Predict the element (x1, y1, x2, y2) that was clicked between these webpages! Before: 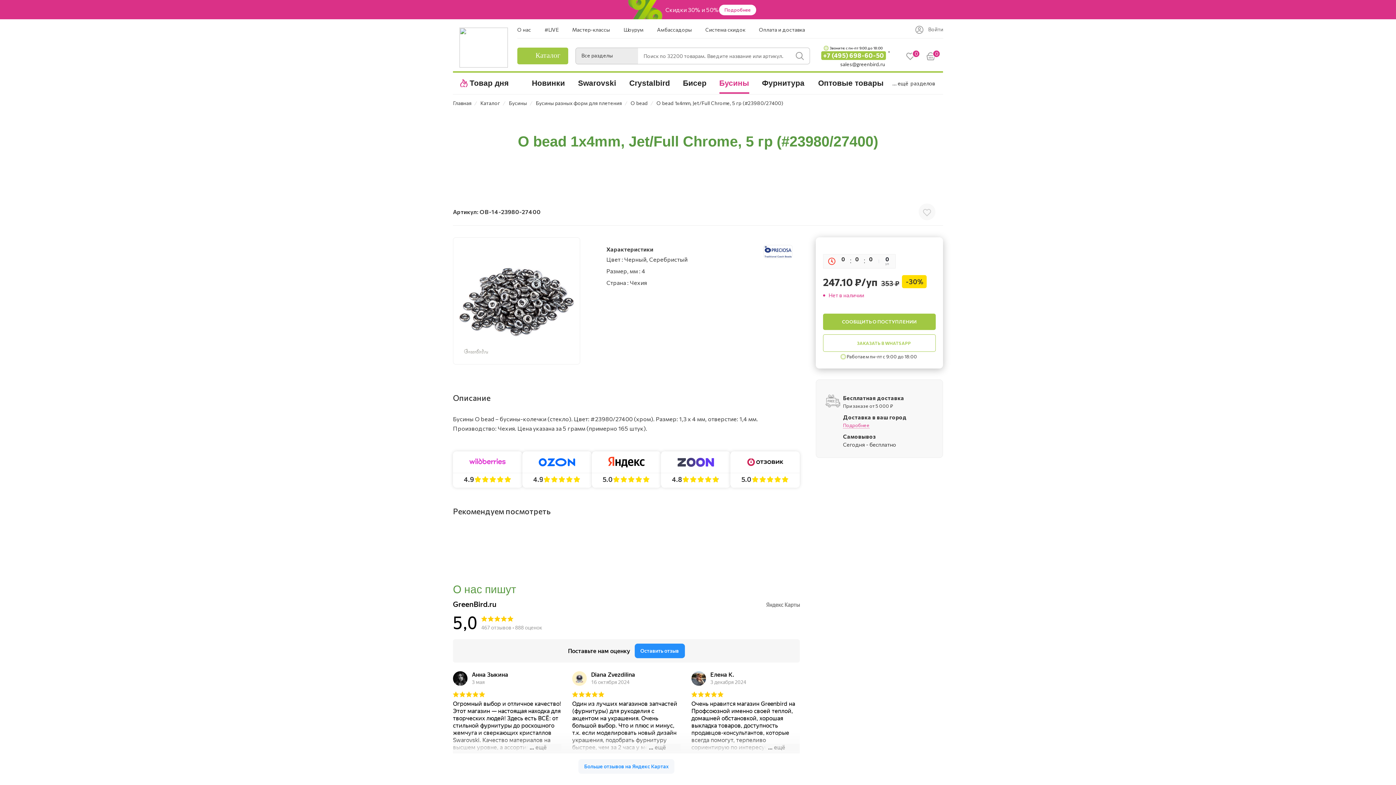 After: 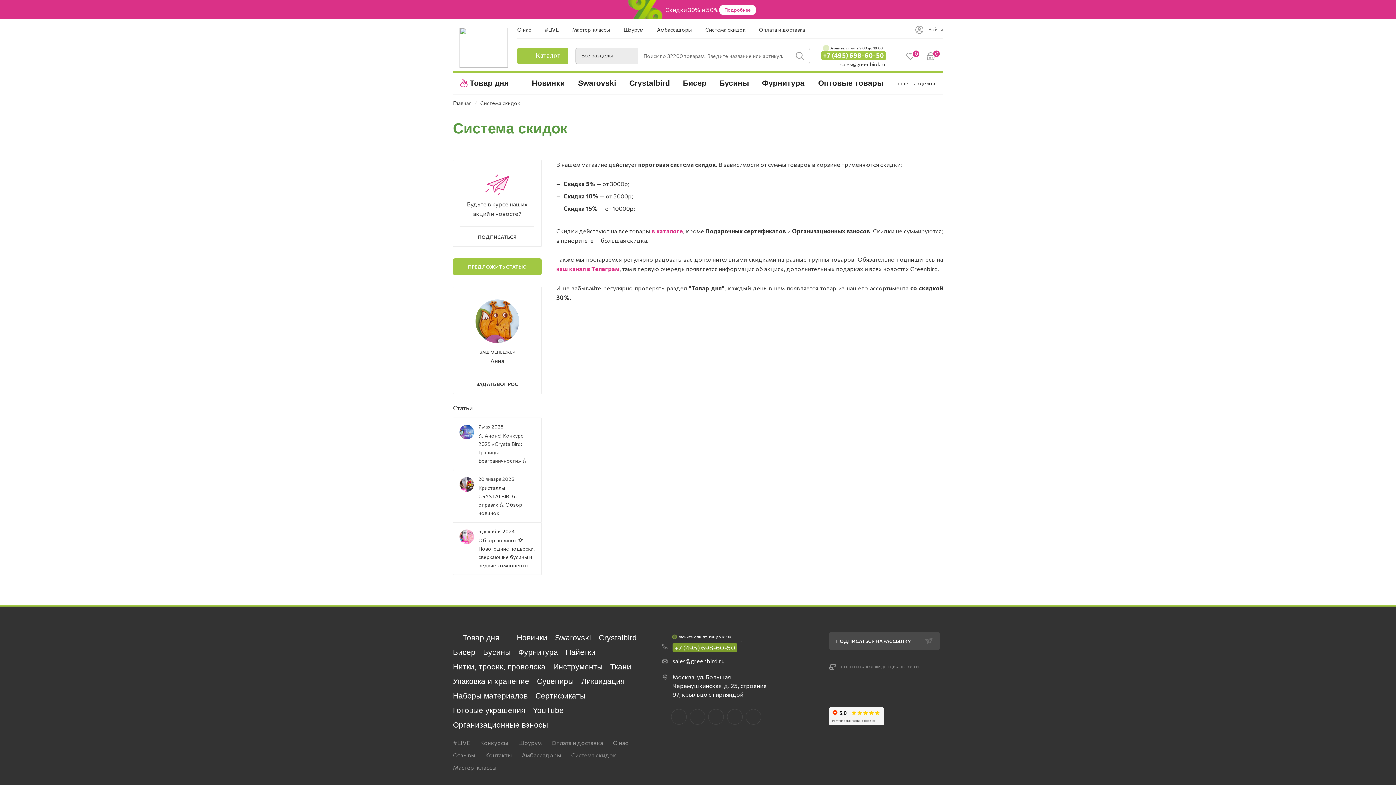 Action: bbox: (705, 26, 745, 32) label: Система скидок